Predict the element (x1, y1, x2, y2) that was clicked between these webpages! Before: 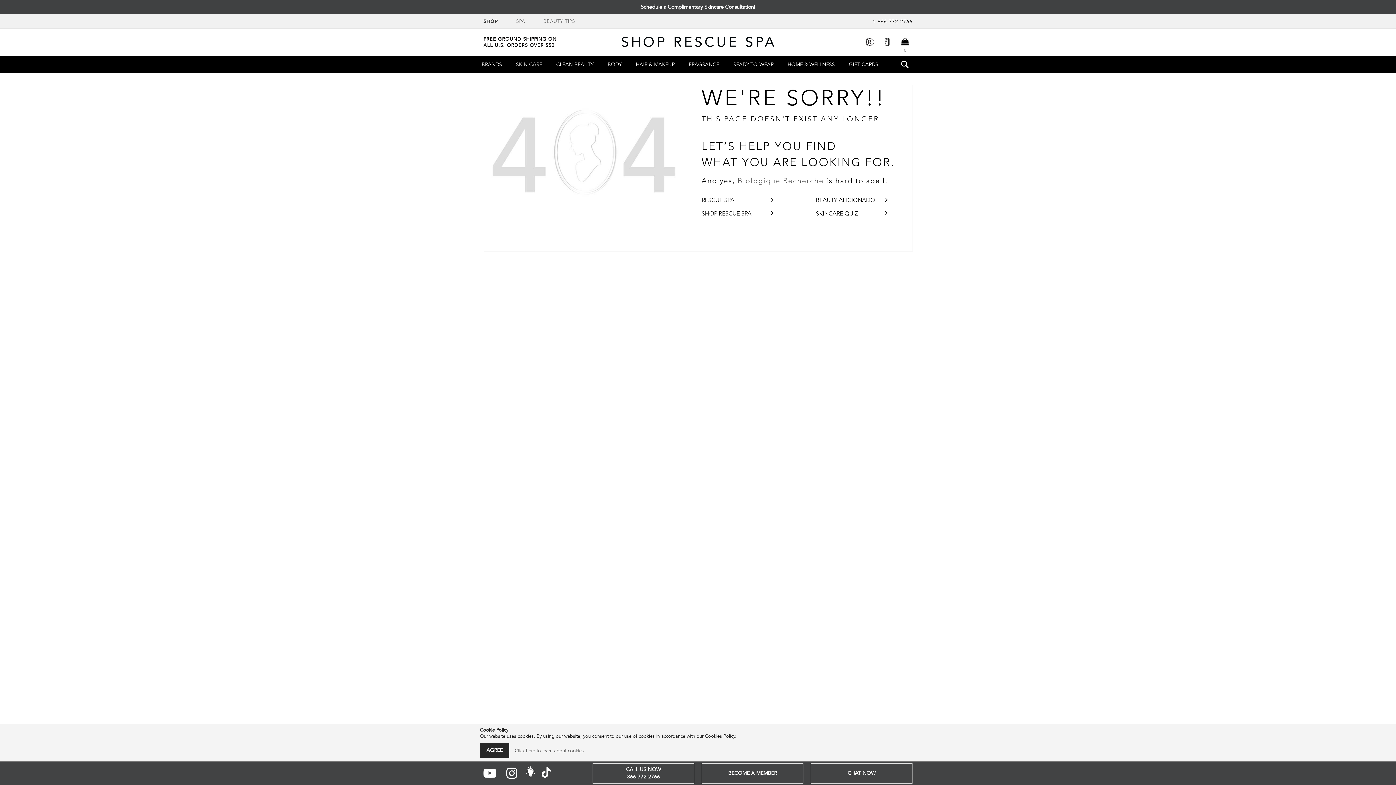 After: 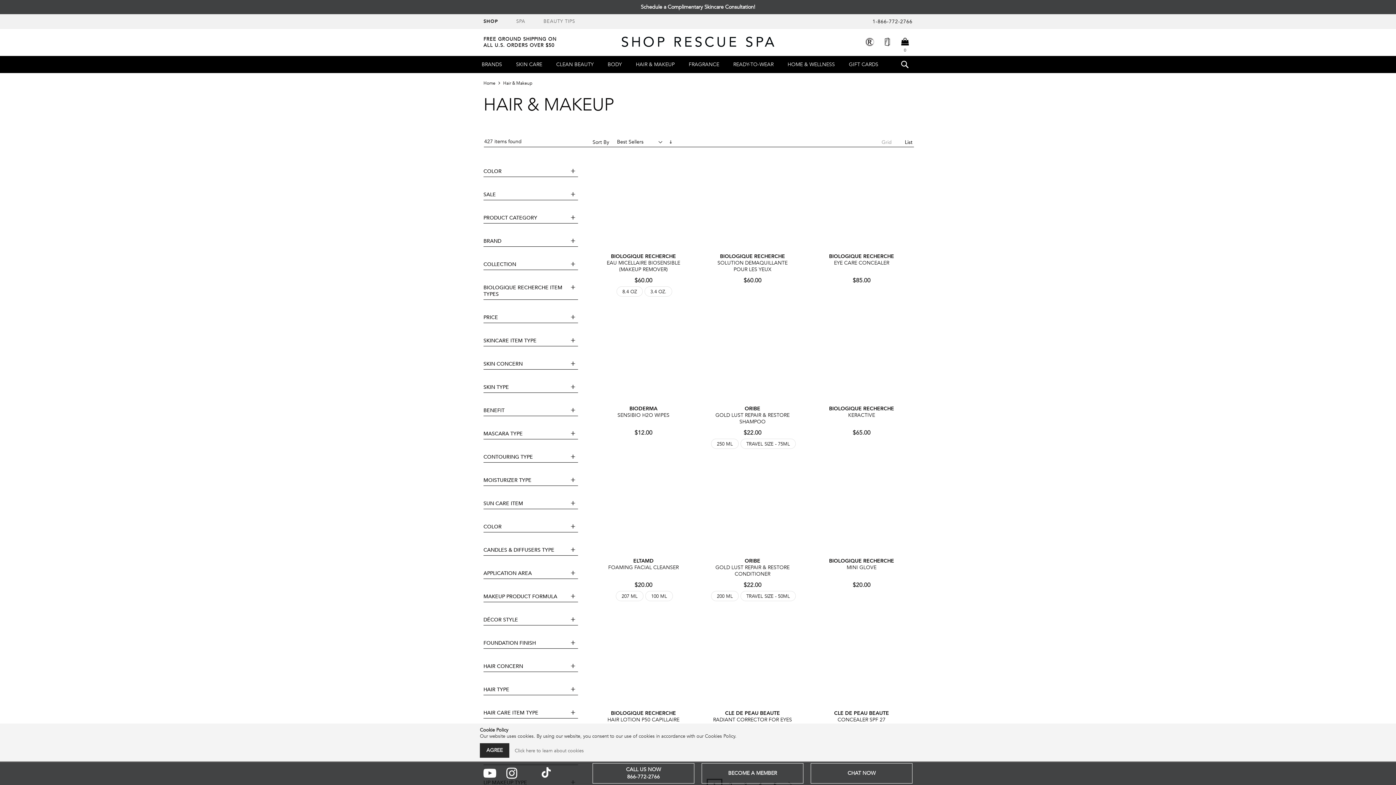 Action: label: HAIR & MAKEUP bbox: (630, 56, 680, 73)